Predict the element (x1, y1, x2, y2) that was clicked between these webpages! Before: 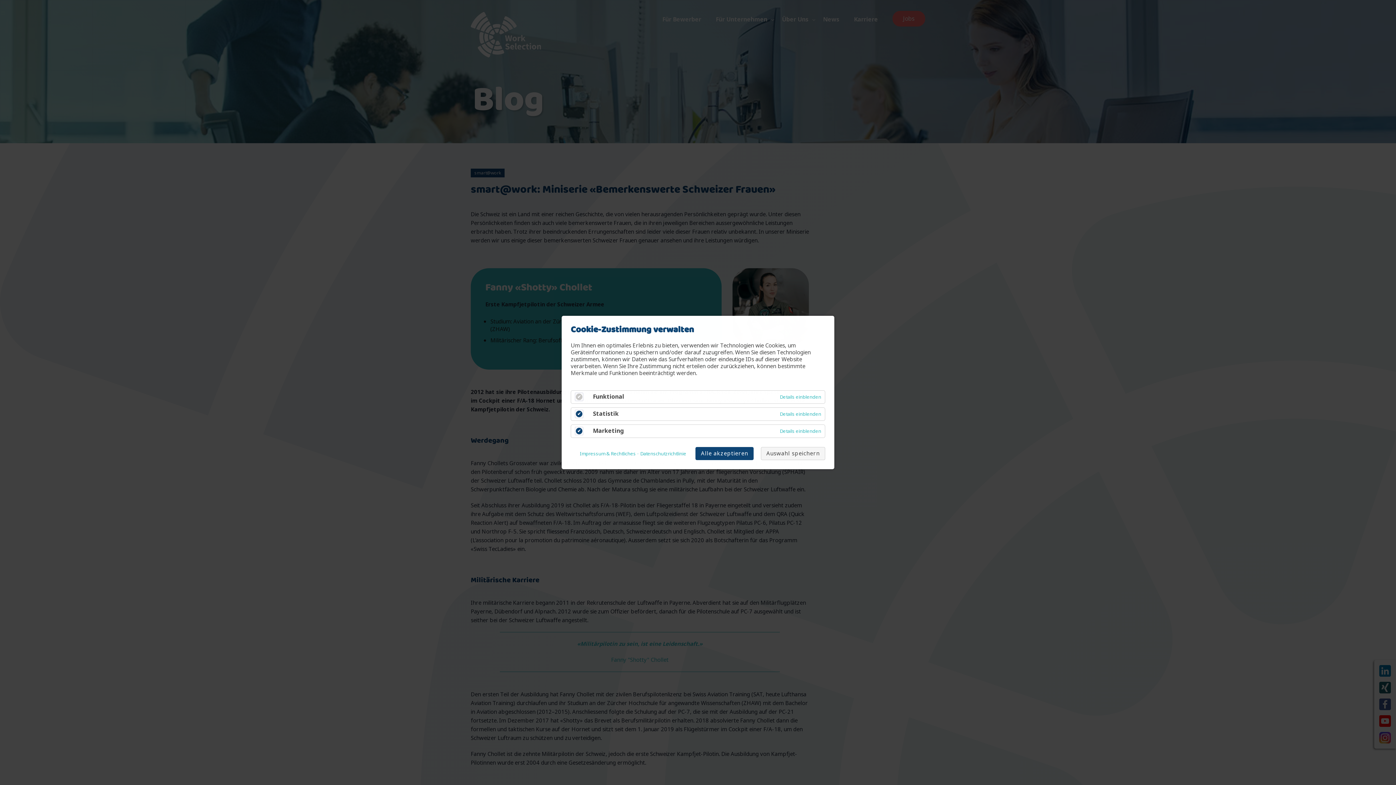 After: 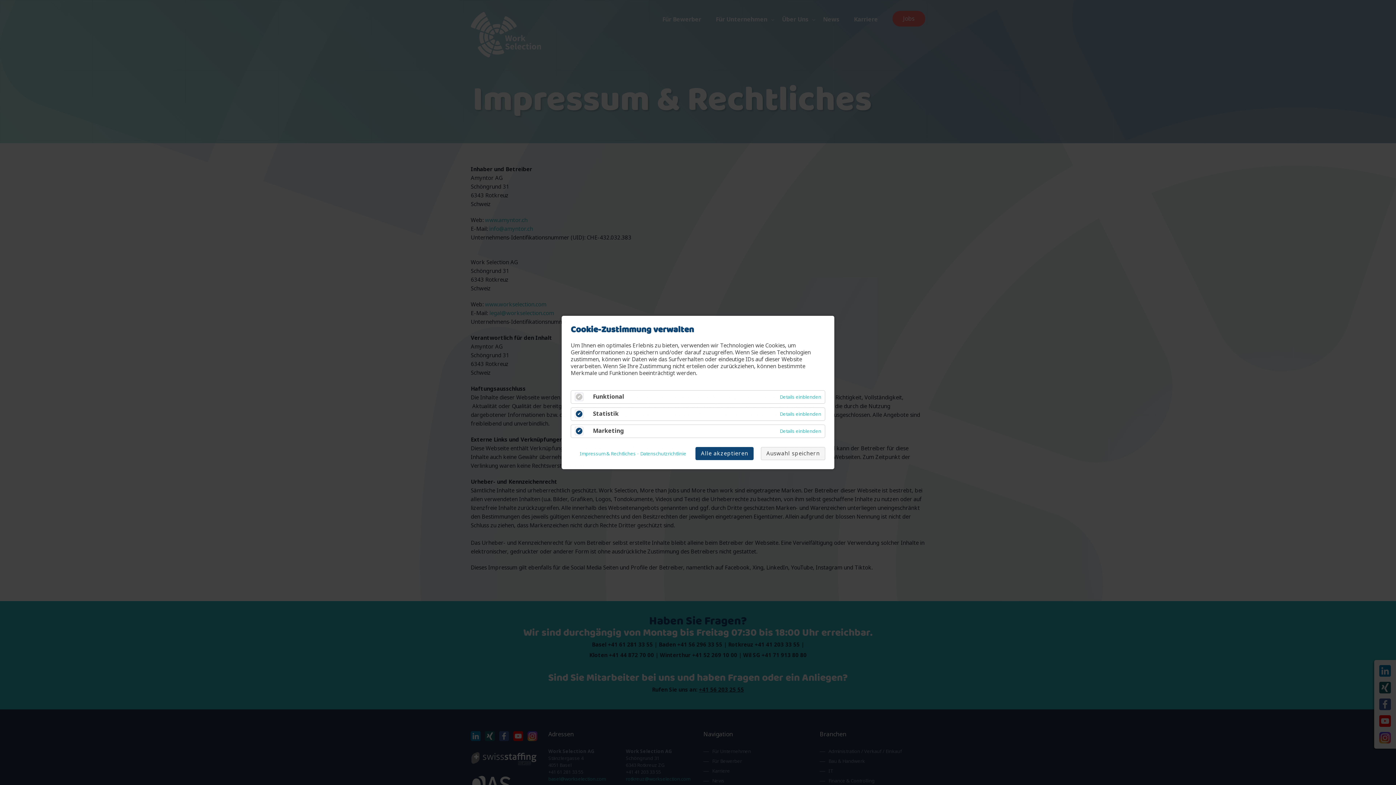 Action: label: Impressum & Rechtliches bbox: (580, 451, 636, 456)